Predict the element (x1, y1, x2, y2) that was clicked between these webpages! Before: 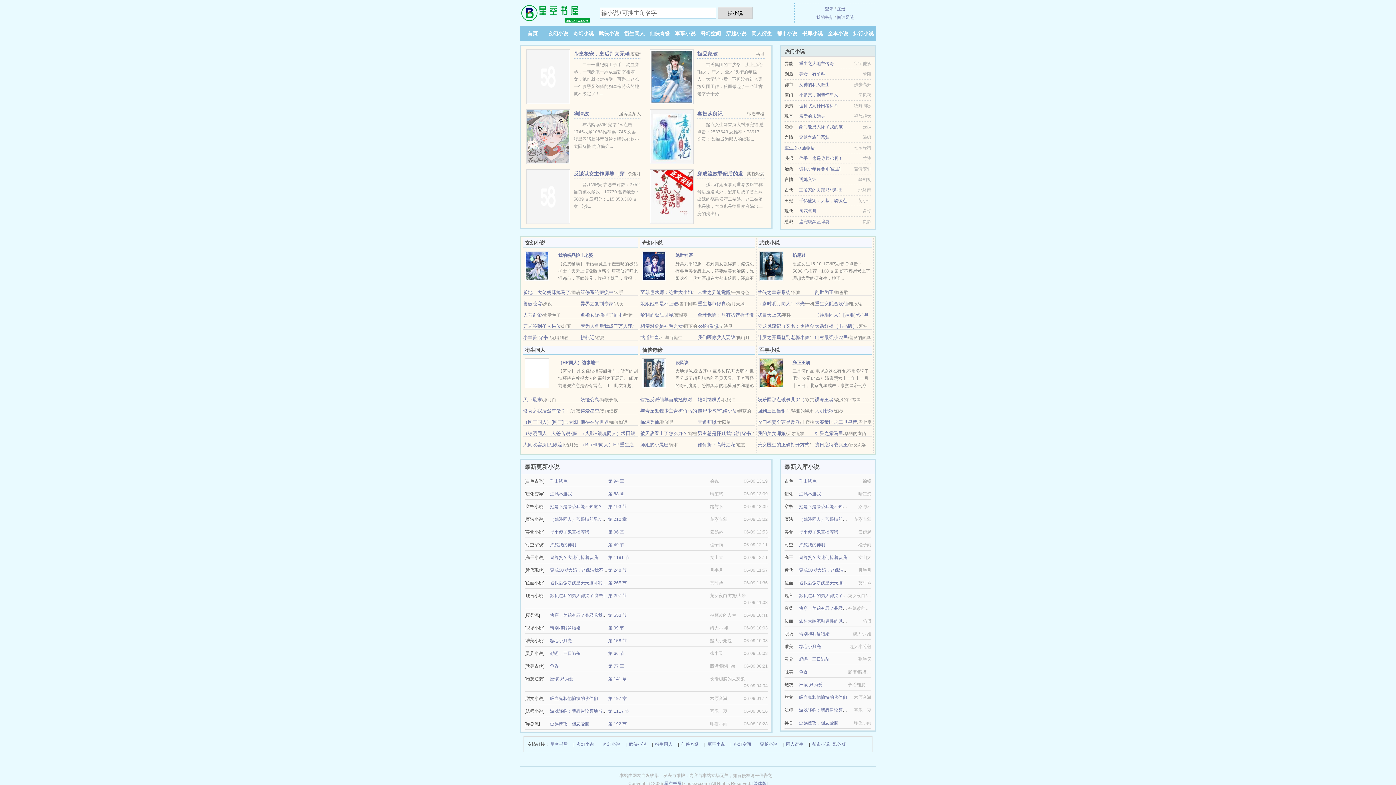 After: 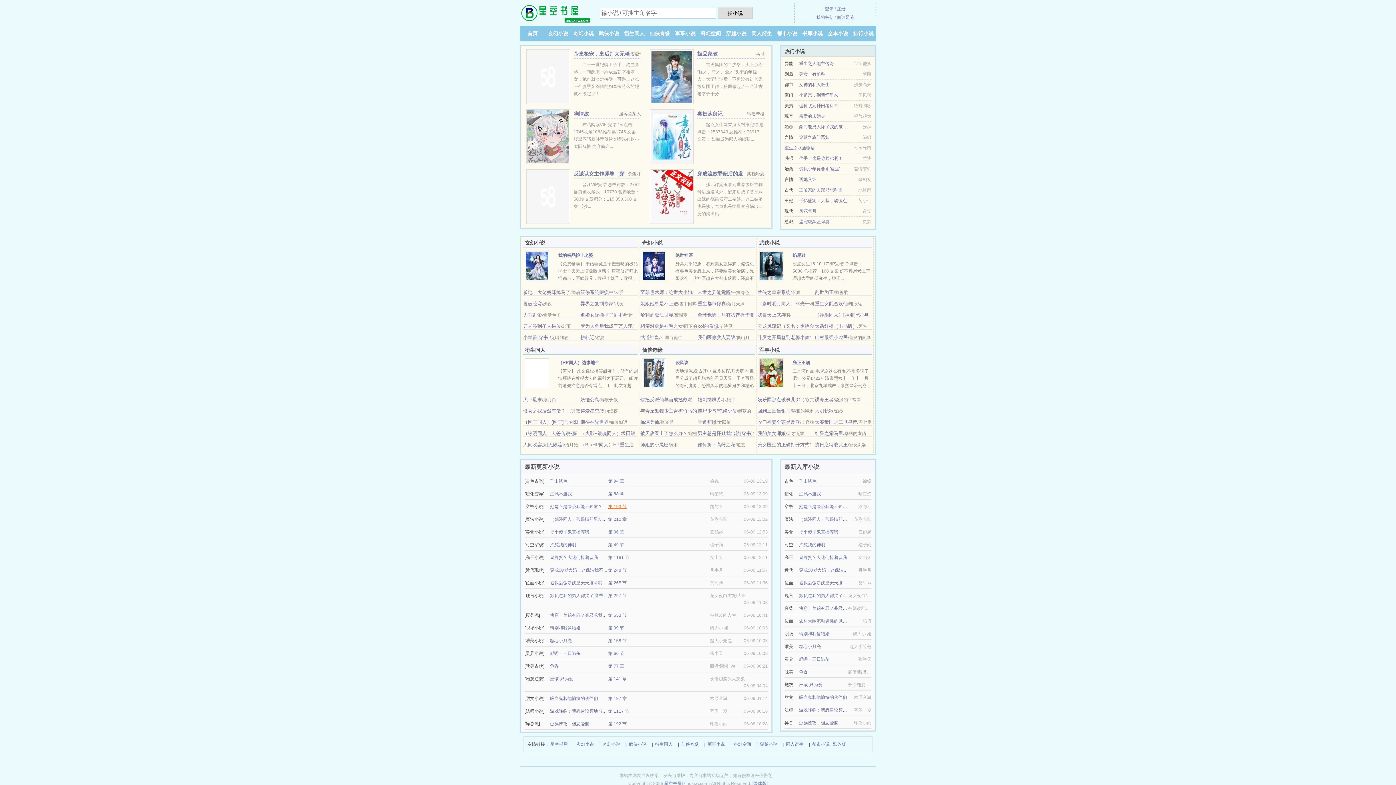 Action: bbox: (608, 504, 626, 509) label: 第 193 节